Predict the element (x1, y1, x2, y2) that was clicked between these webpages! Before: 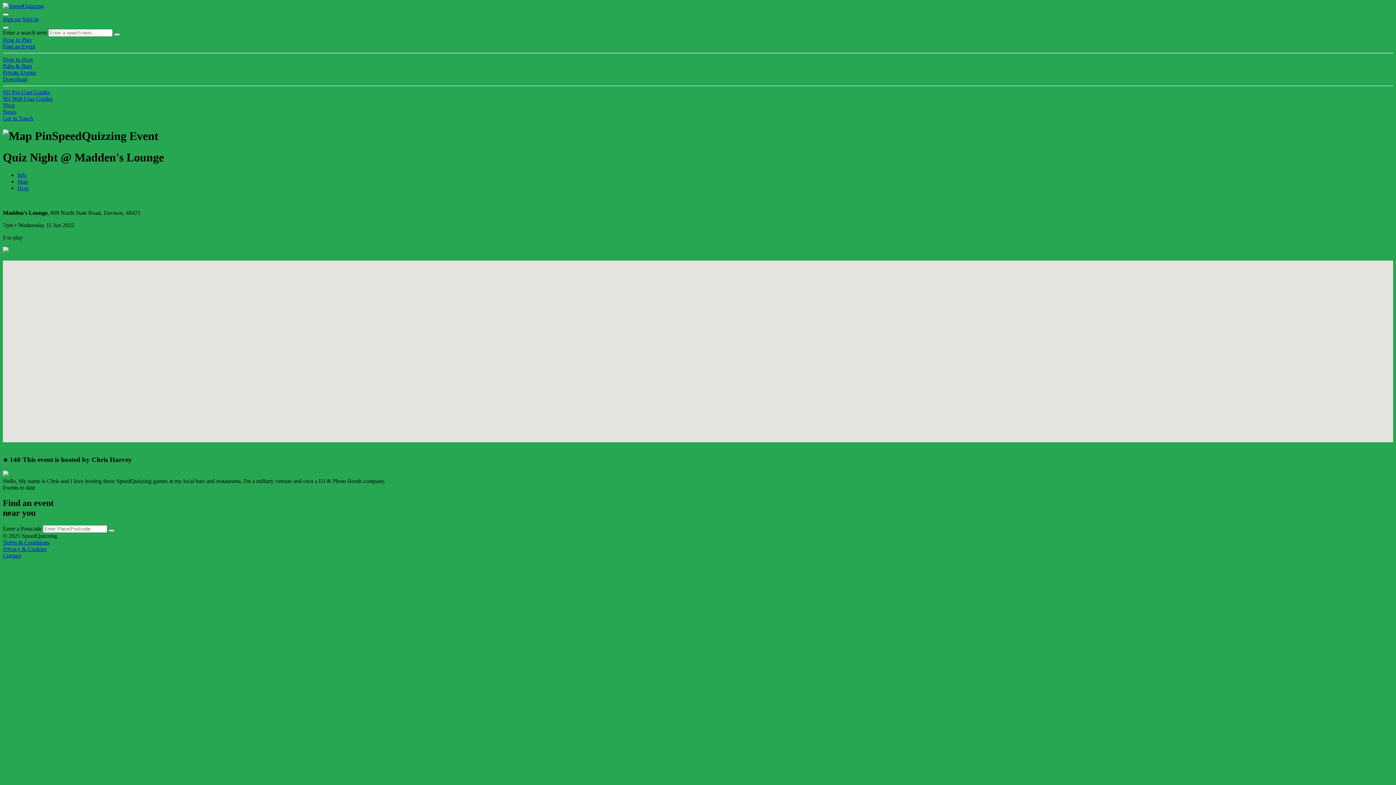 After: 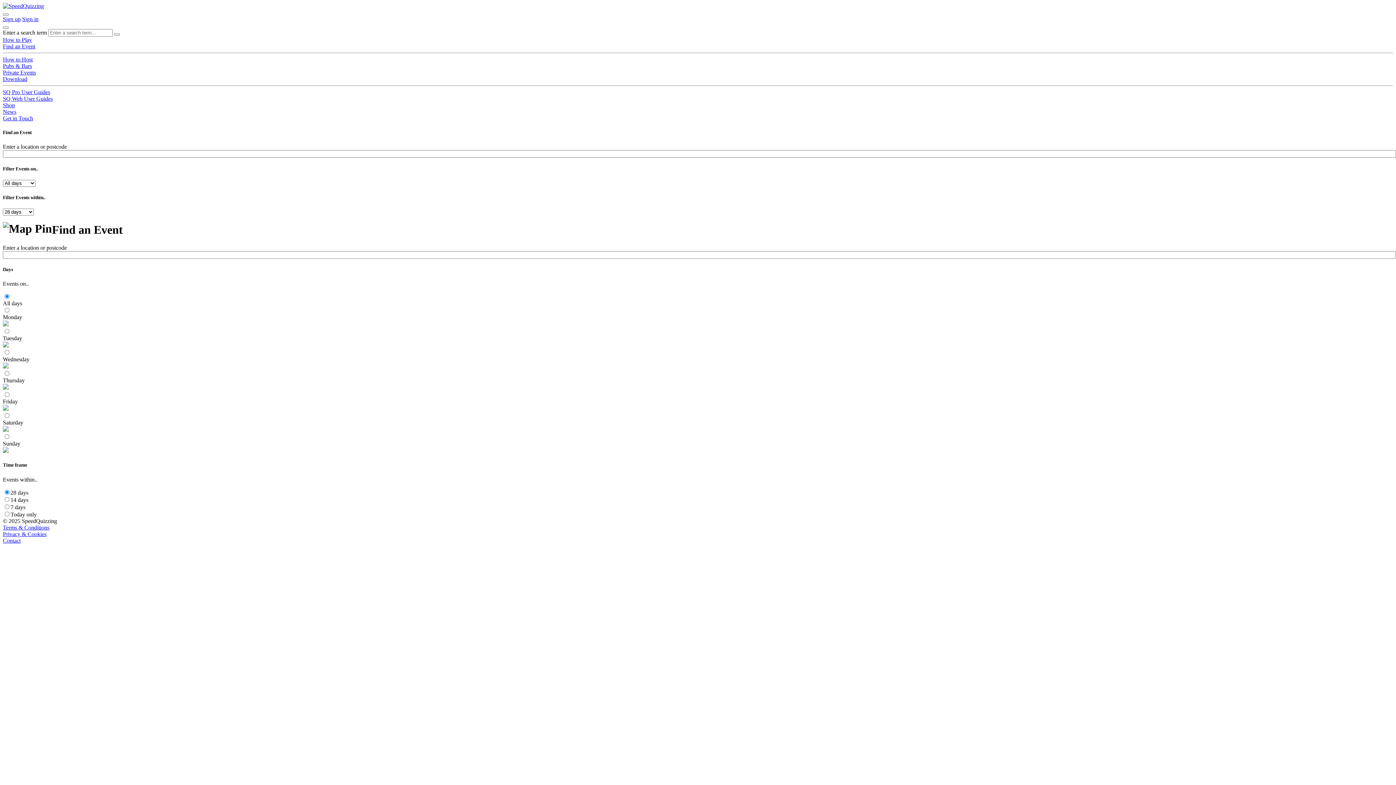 Action: label: Find an Event bbox: (2, 43, 35, 49)